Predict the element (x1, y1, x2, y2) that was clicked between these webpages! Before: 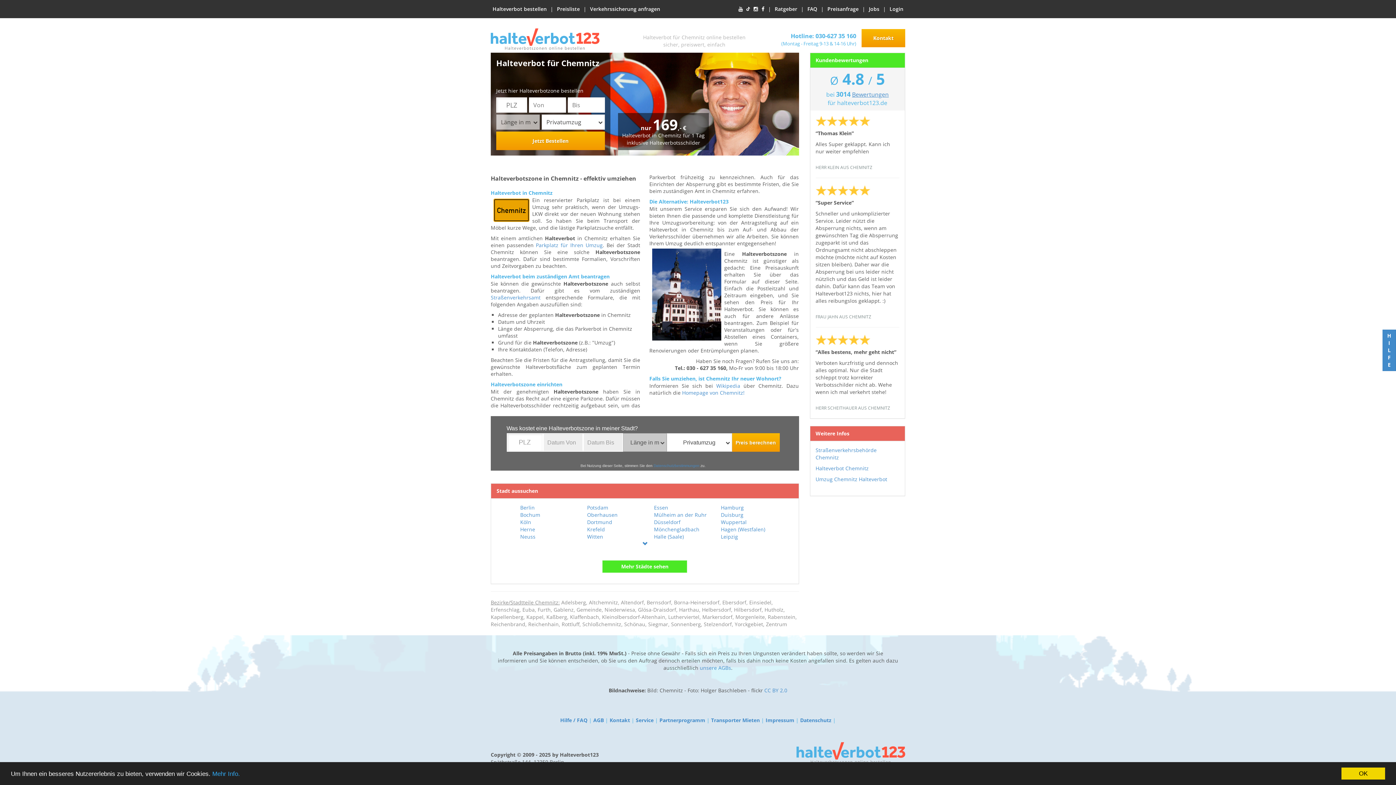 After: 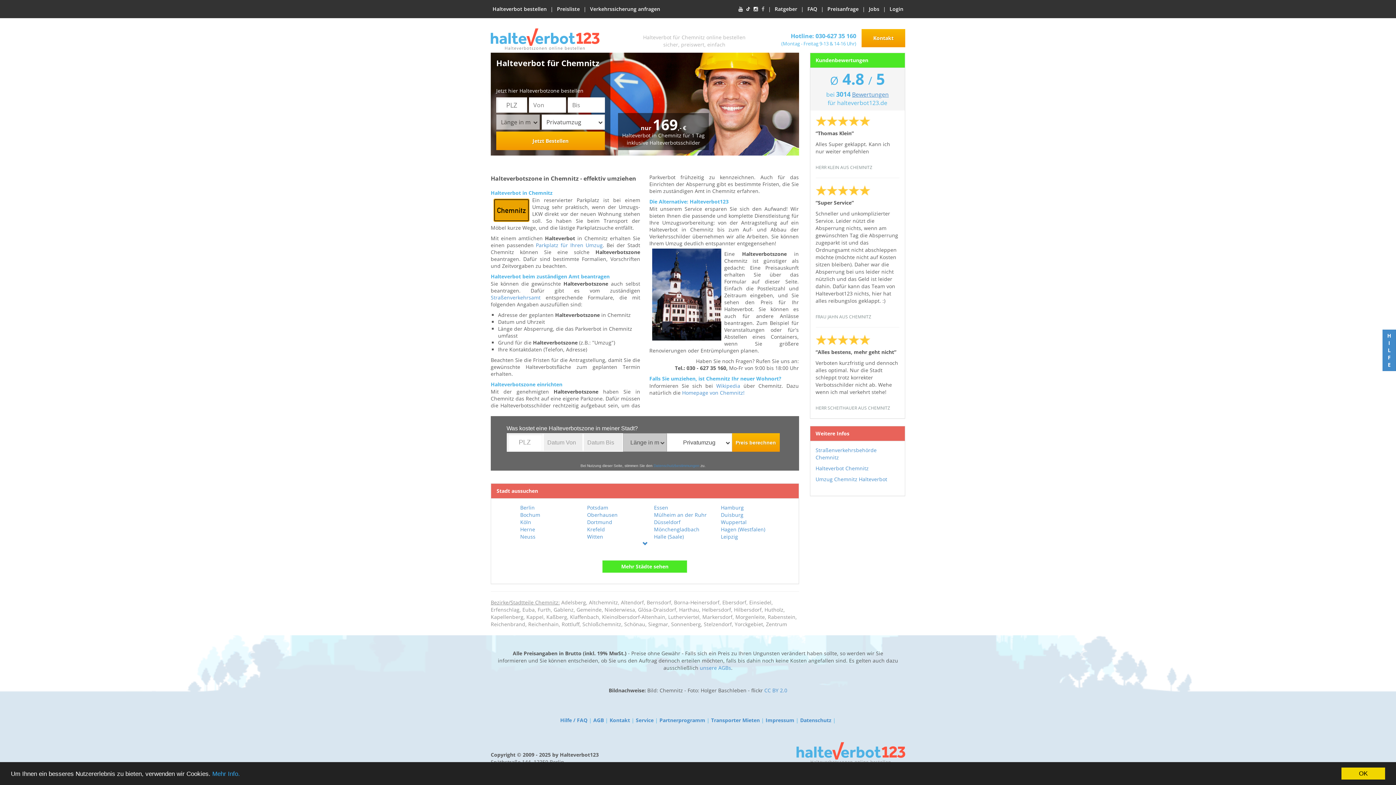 Action: bbox: (760, 0, 766, 18)